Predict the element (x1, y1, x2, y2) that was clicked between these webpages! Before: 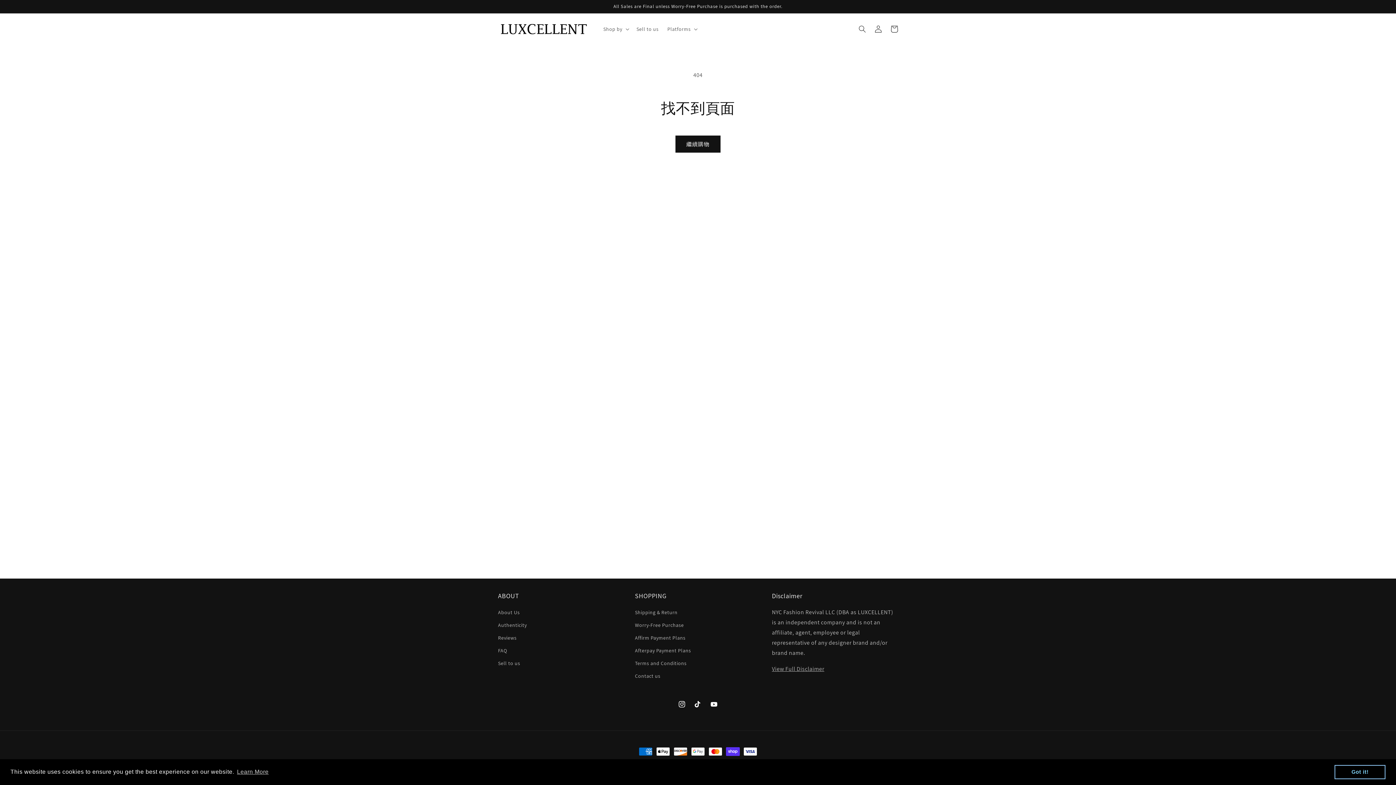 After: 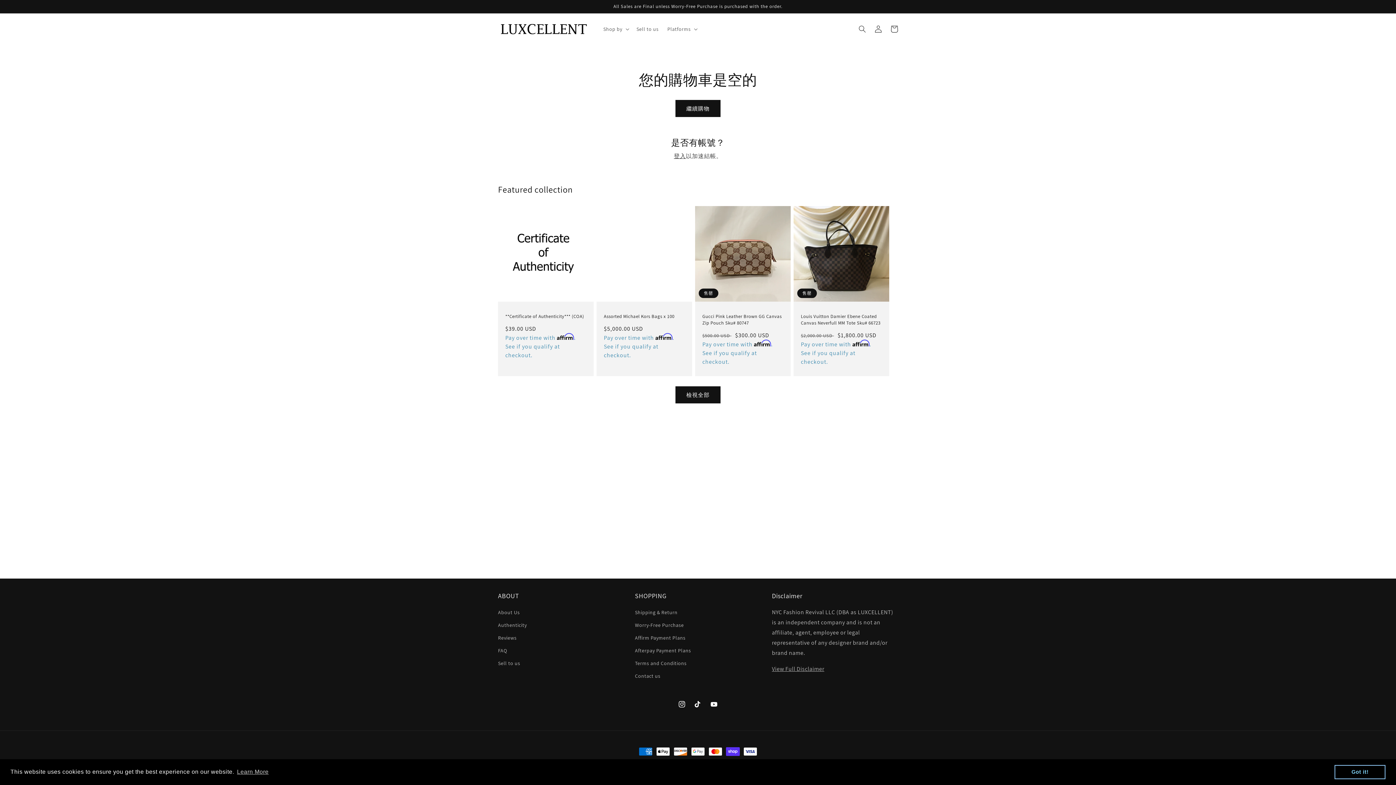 Action: bbox: (886, 21, 902, 37) label: 購物車